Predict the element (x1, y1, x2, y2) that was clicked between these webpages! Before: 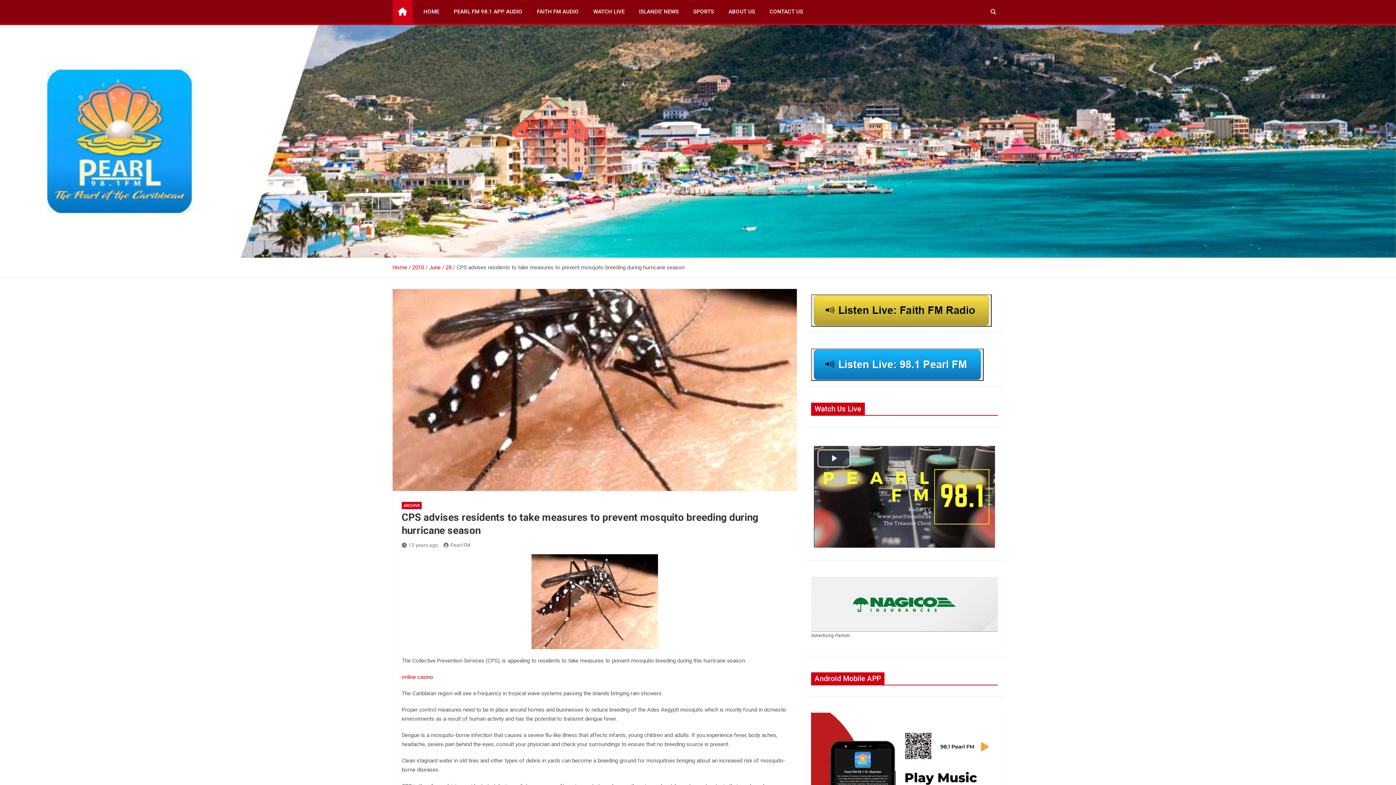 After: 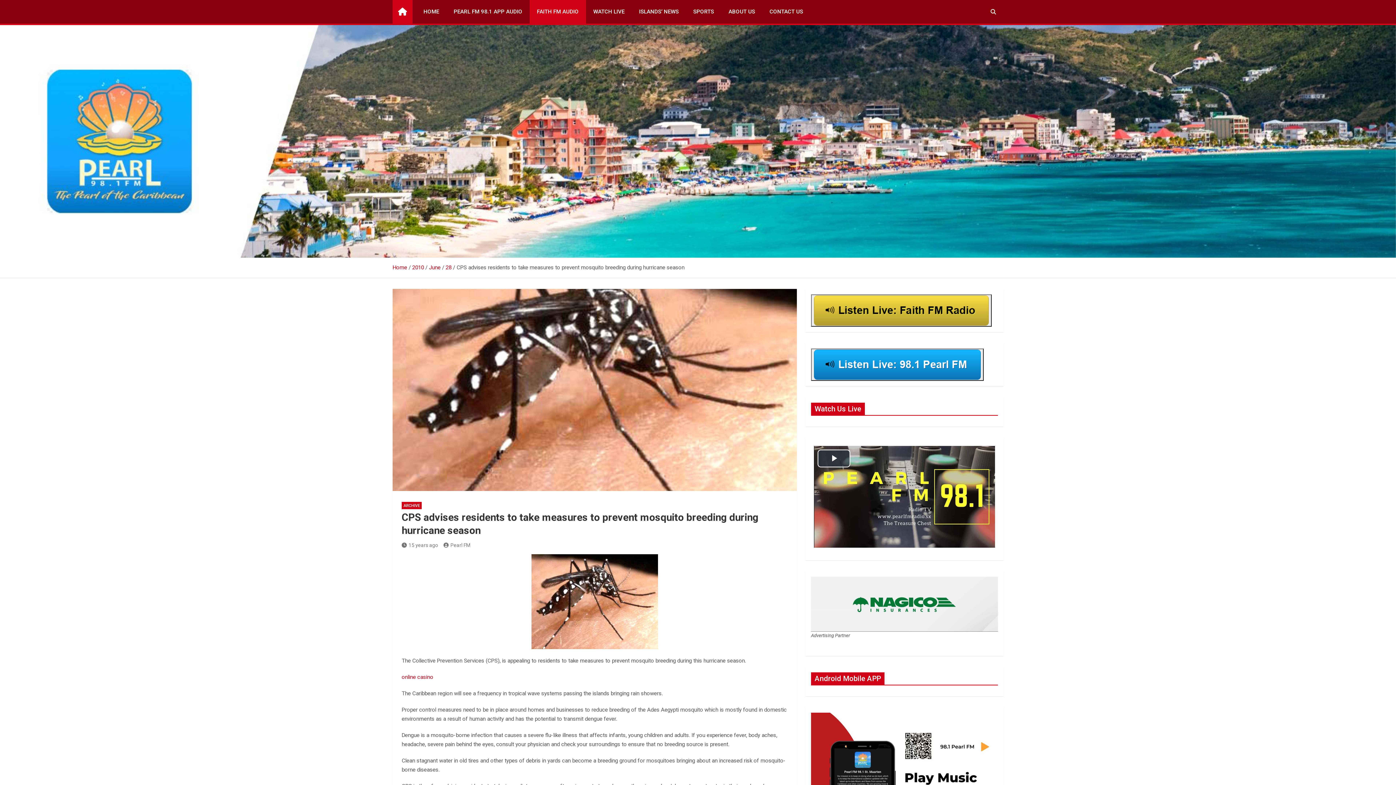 Action: bbox: (529, 0, 586, 23) label: FAITH FM AUDIO